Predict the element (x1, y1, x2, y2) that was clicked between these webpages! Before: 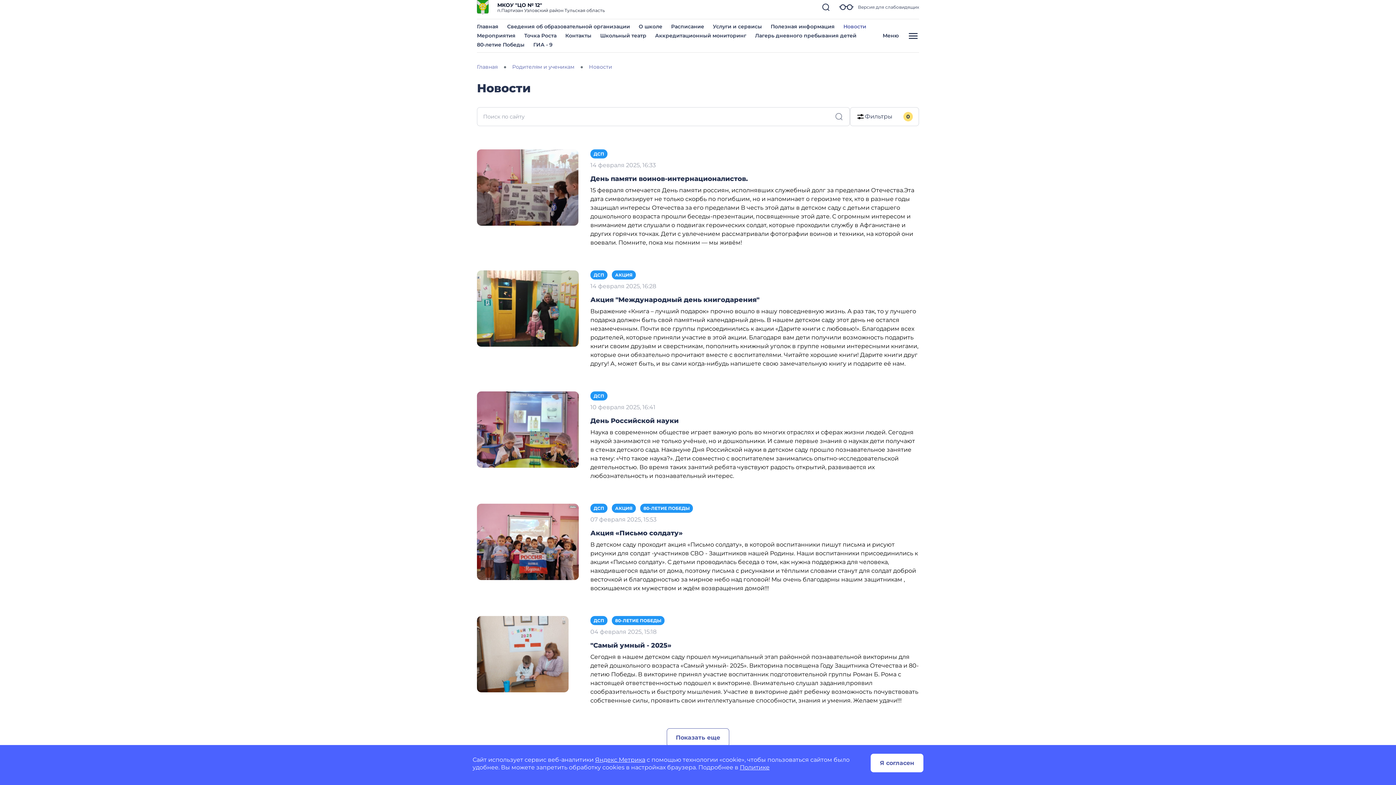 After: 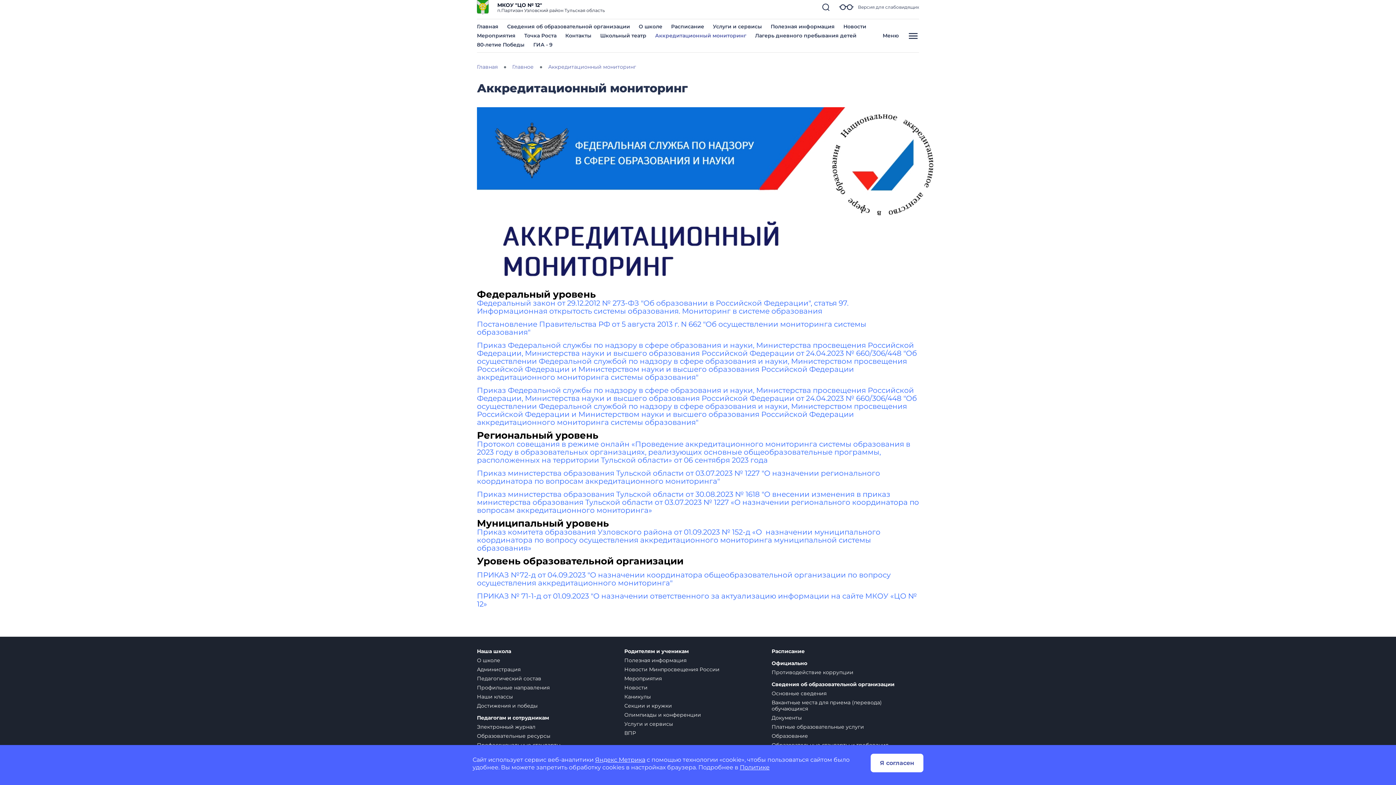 Action: label: Аккредитационный мониторинг bbox: (655, 32, 746, 38)